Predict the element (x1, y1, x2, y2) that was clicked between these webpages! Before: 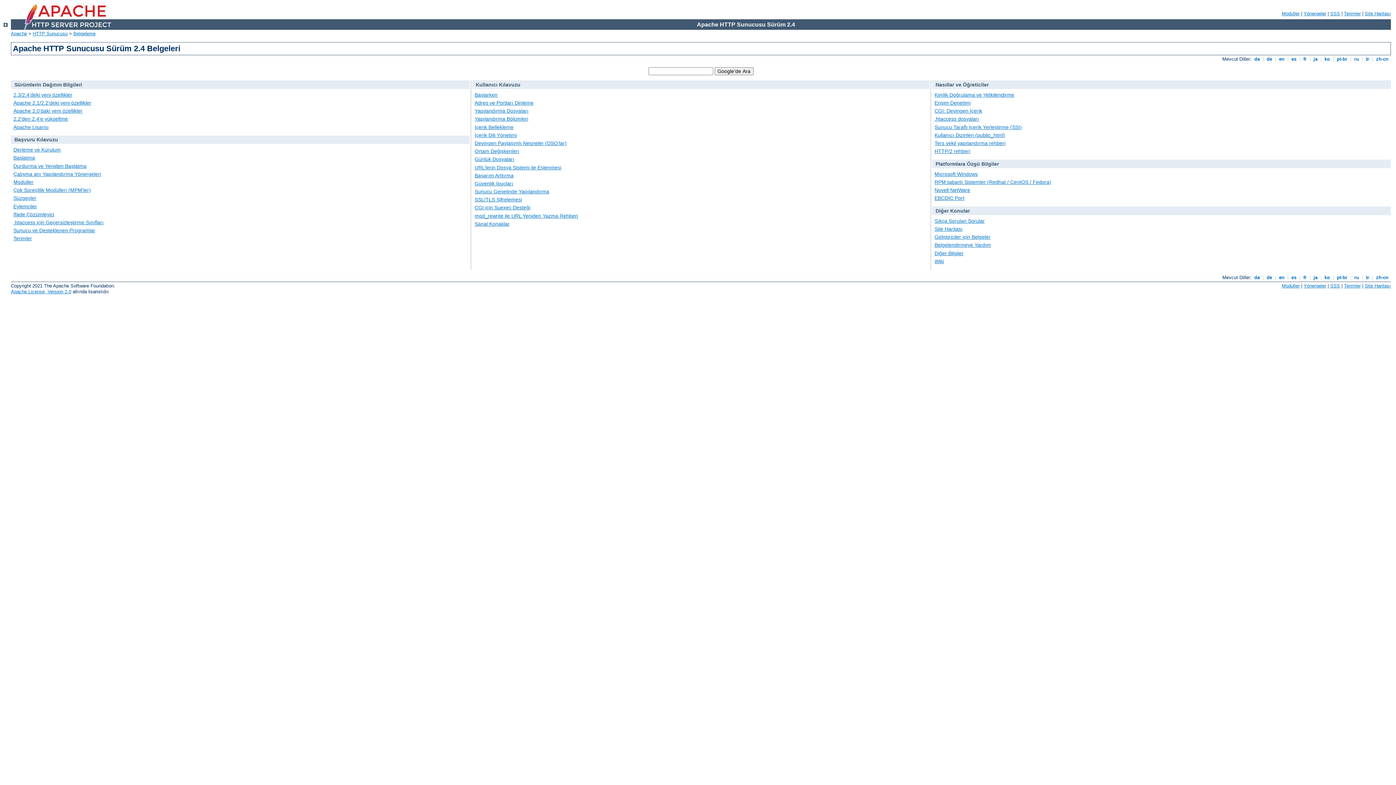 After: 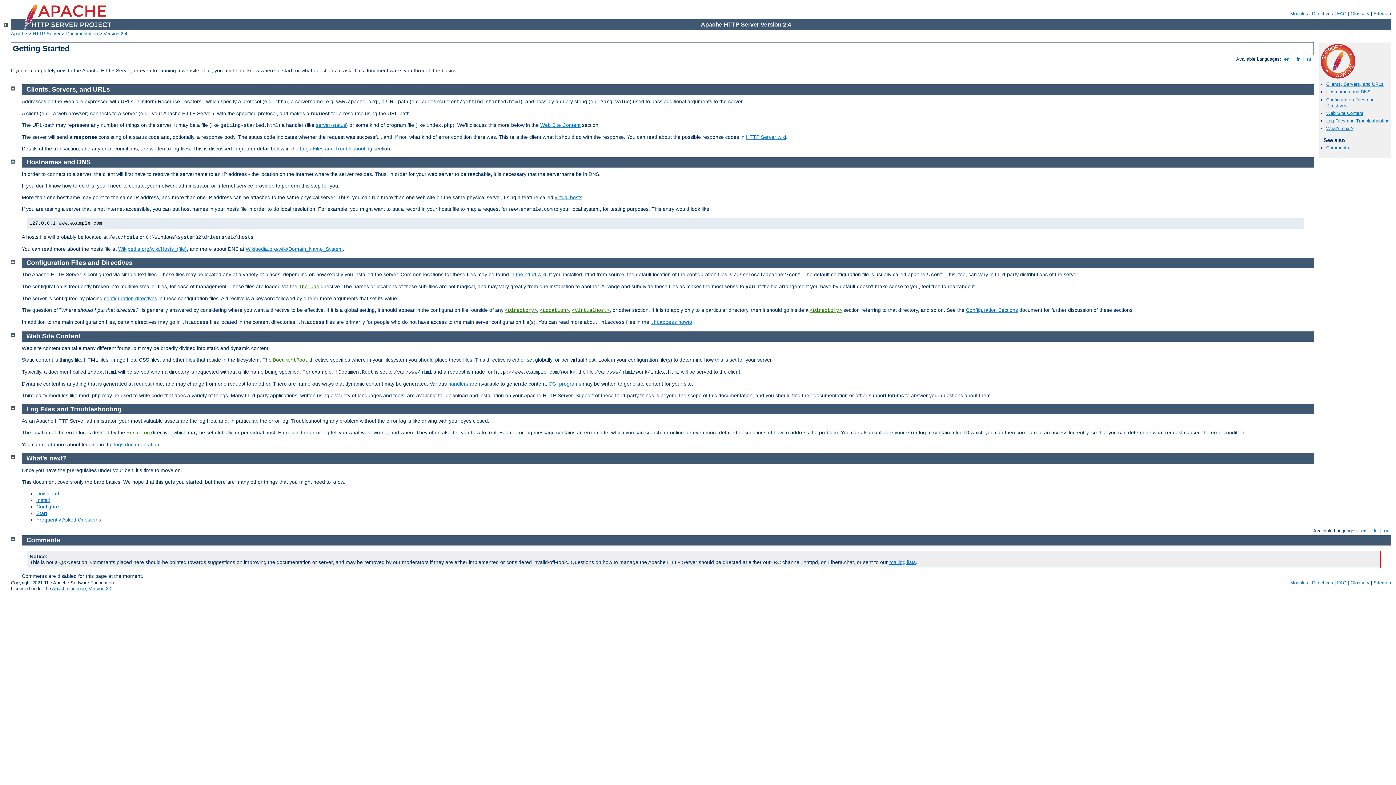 Action: bbox: (474, 91, 497, 97) label: Başlarken